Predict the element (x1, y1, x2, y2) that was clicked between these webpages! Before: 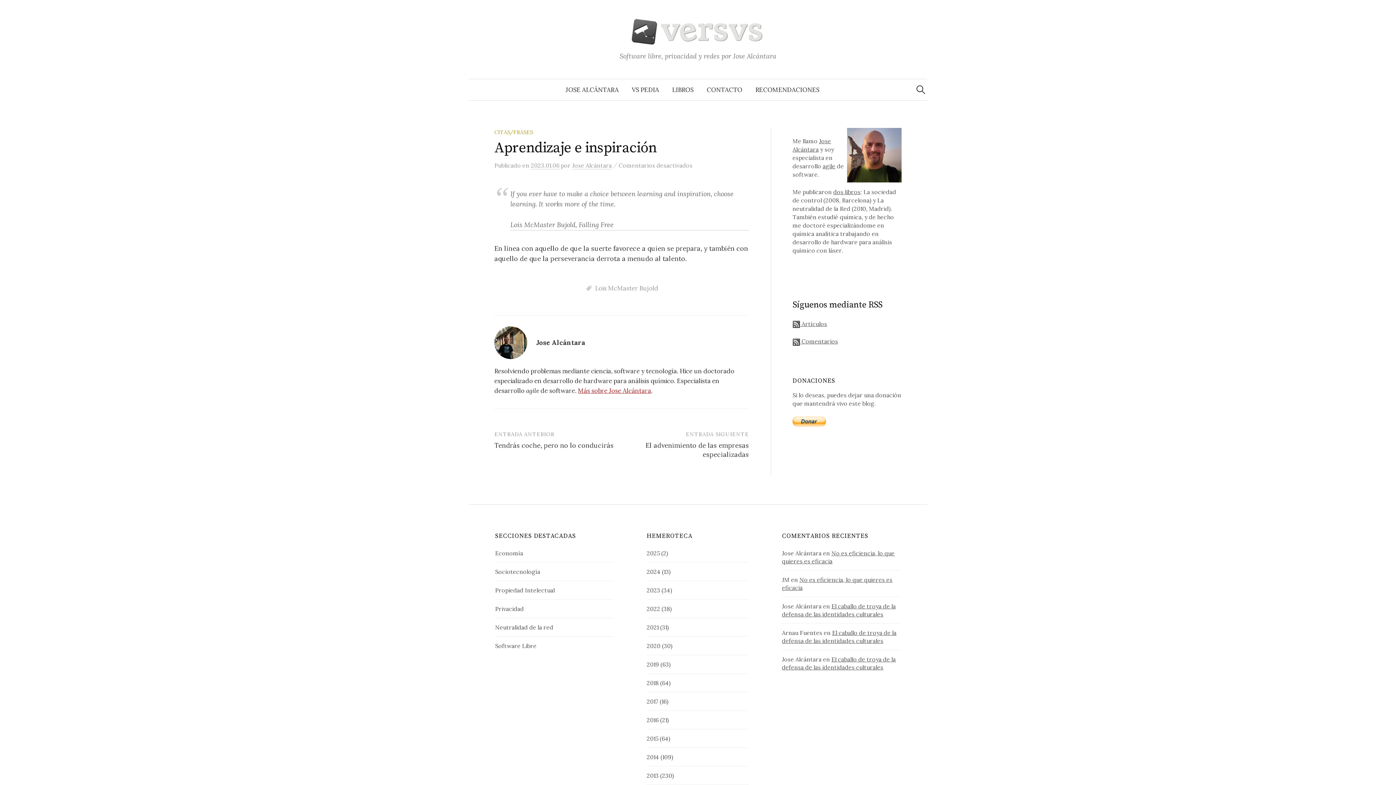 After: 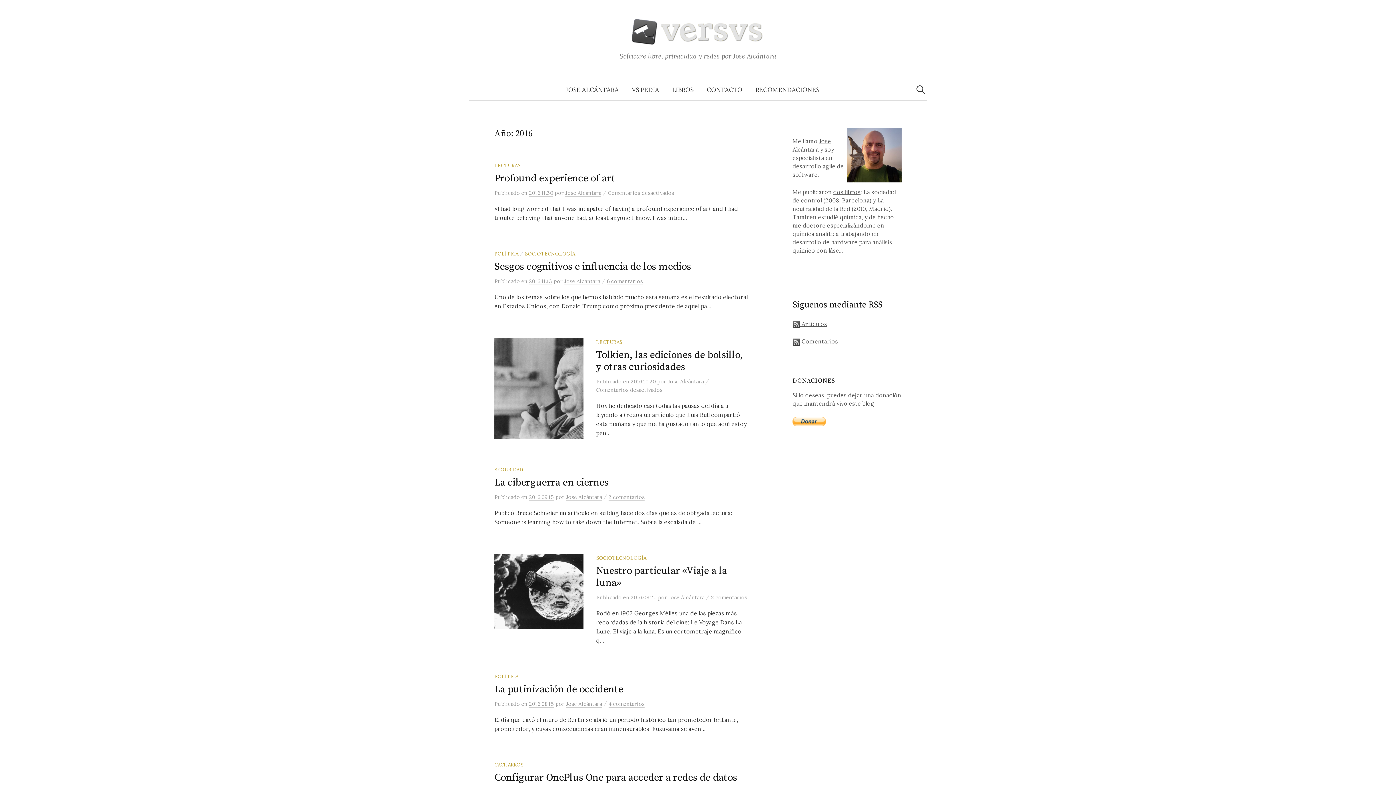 Action: label: 2016 bbox: (646, 716, 658, 723)